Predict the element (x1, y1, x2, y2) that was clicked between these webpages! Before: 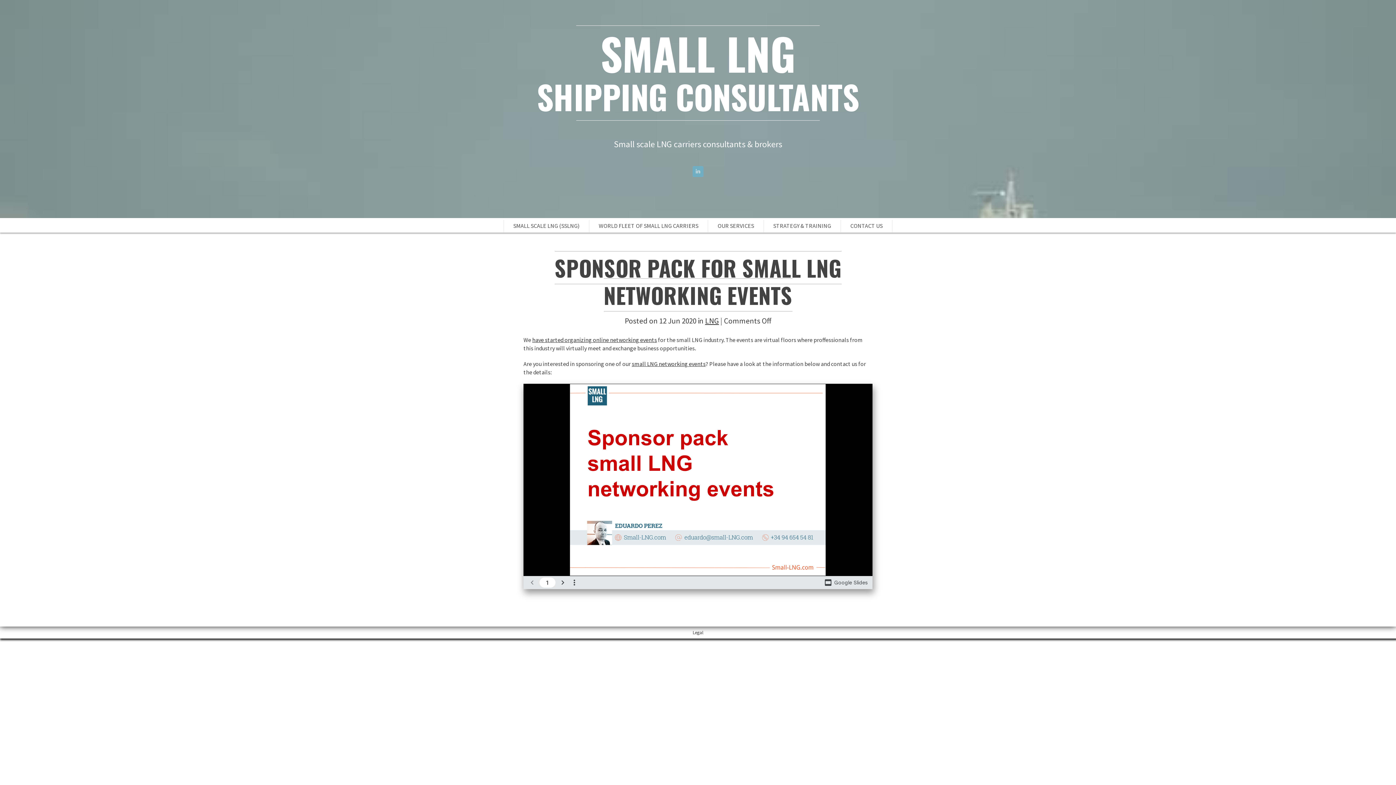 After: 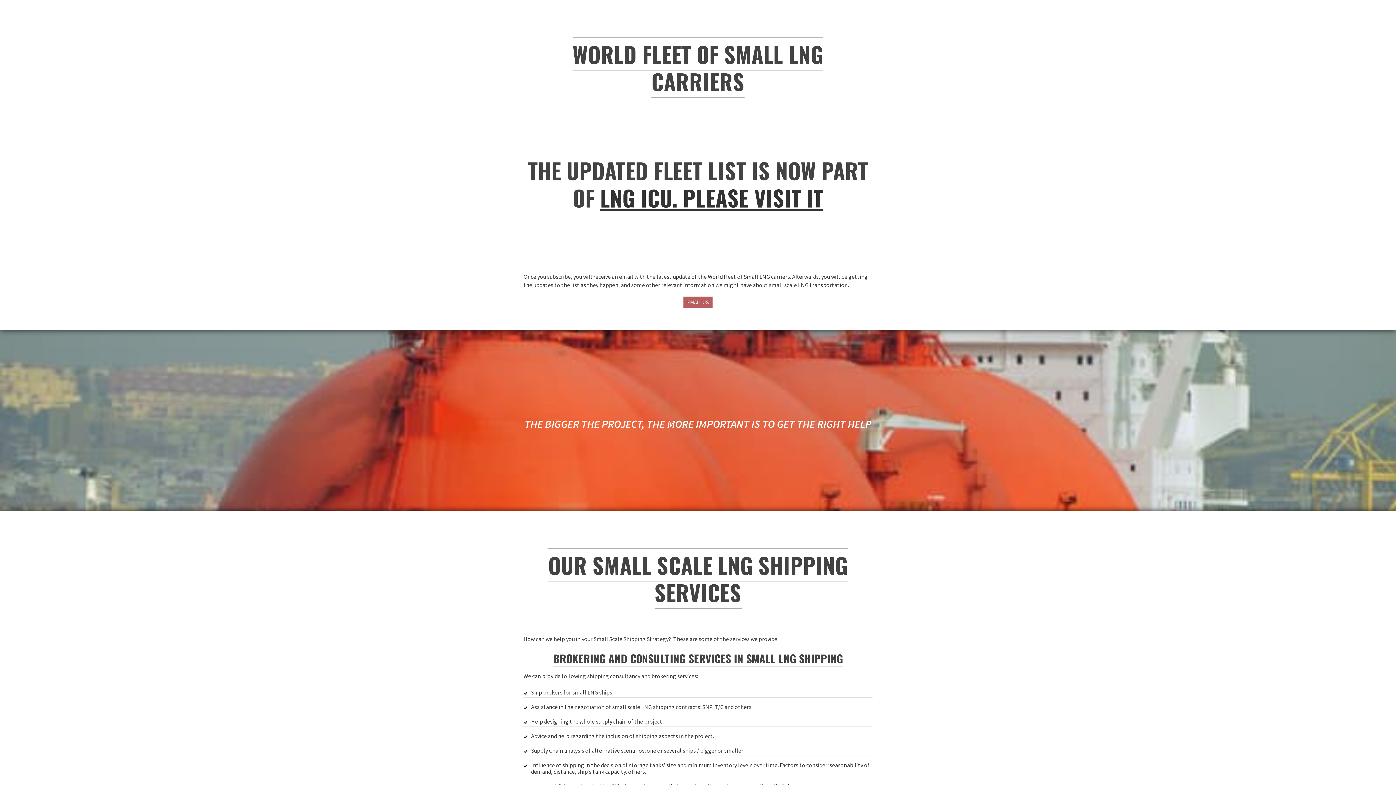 Action: bbox: (598, 222, 698, 229) label: WORLD FLEET OF SMALL LNG CARRIERS